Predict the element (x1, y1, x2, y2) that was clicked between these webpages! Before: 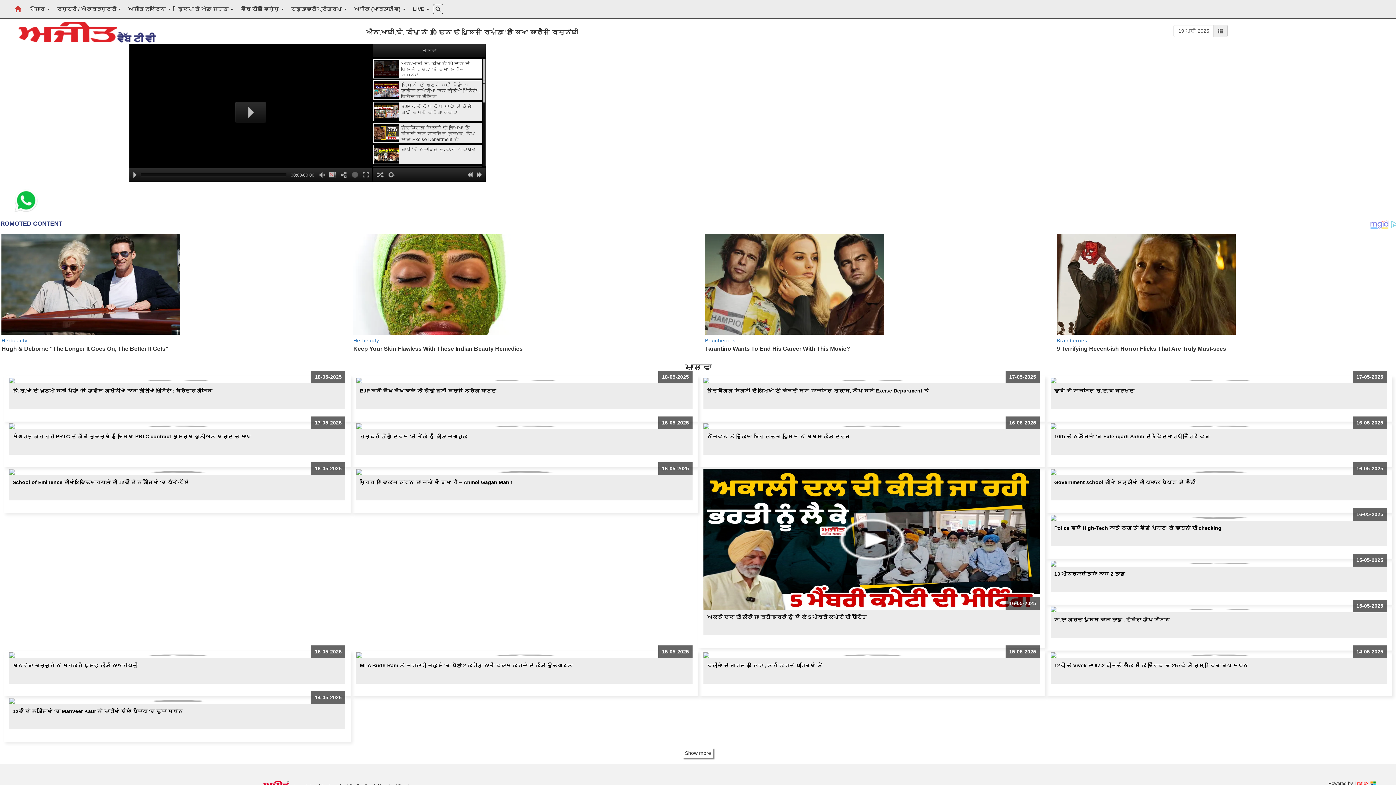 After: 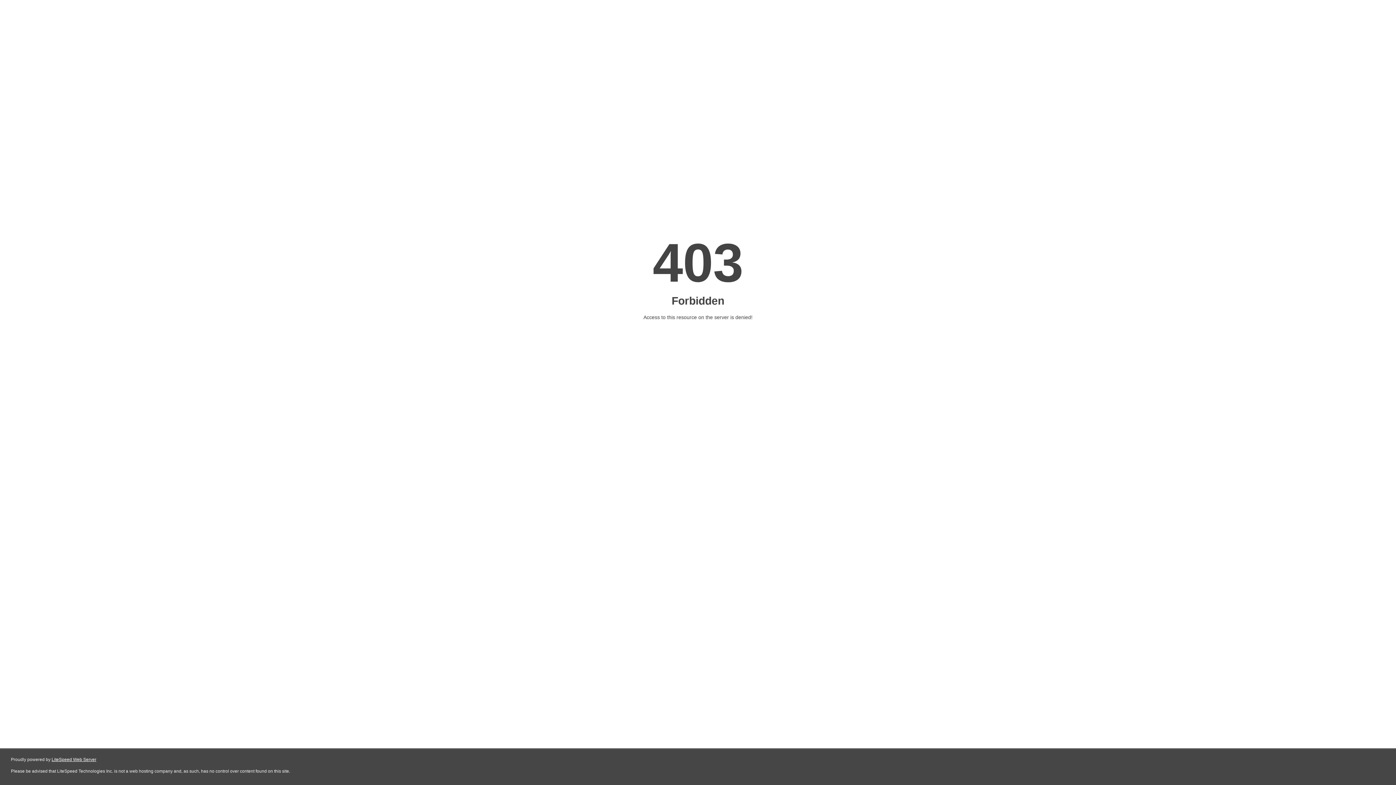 Action: label: reflex  bbox: (1357, 781, 1376, 786)